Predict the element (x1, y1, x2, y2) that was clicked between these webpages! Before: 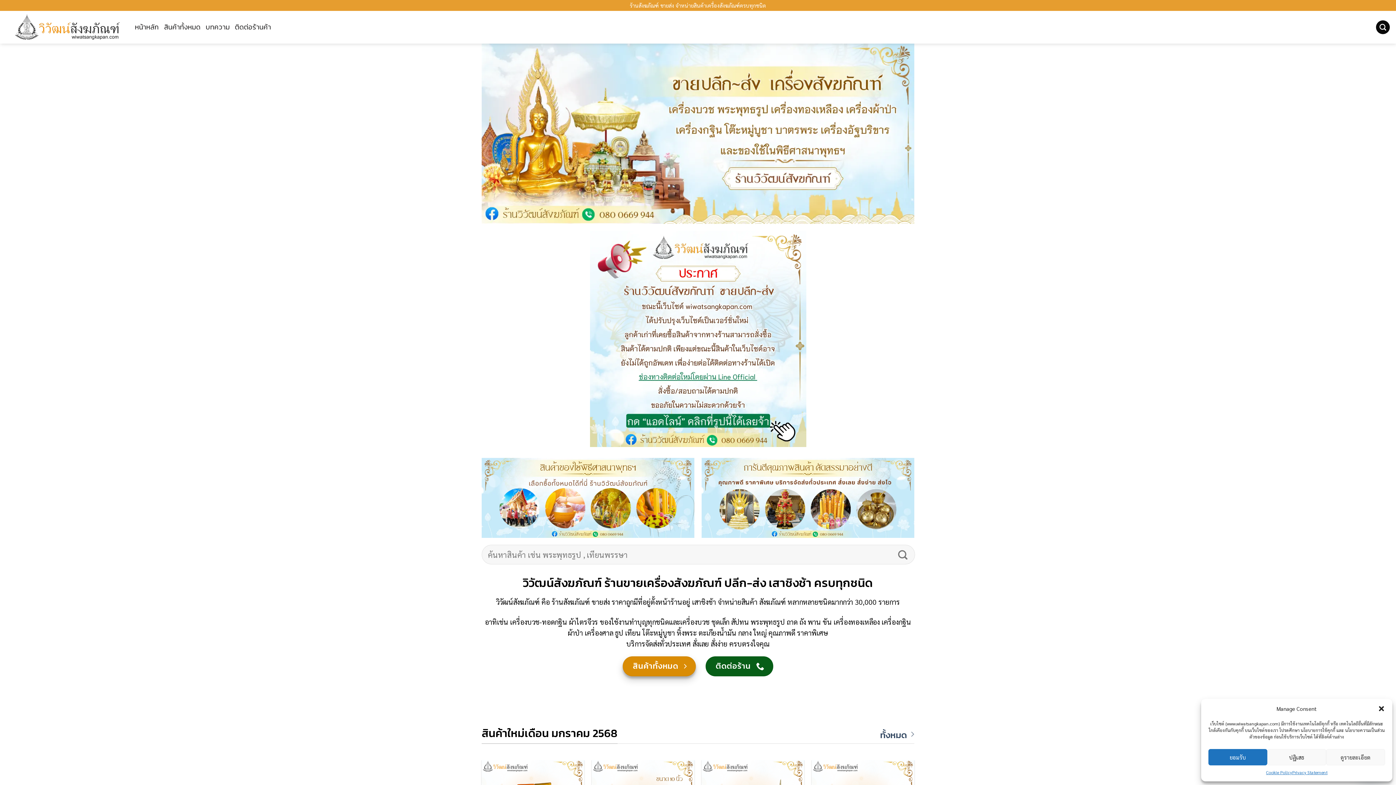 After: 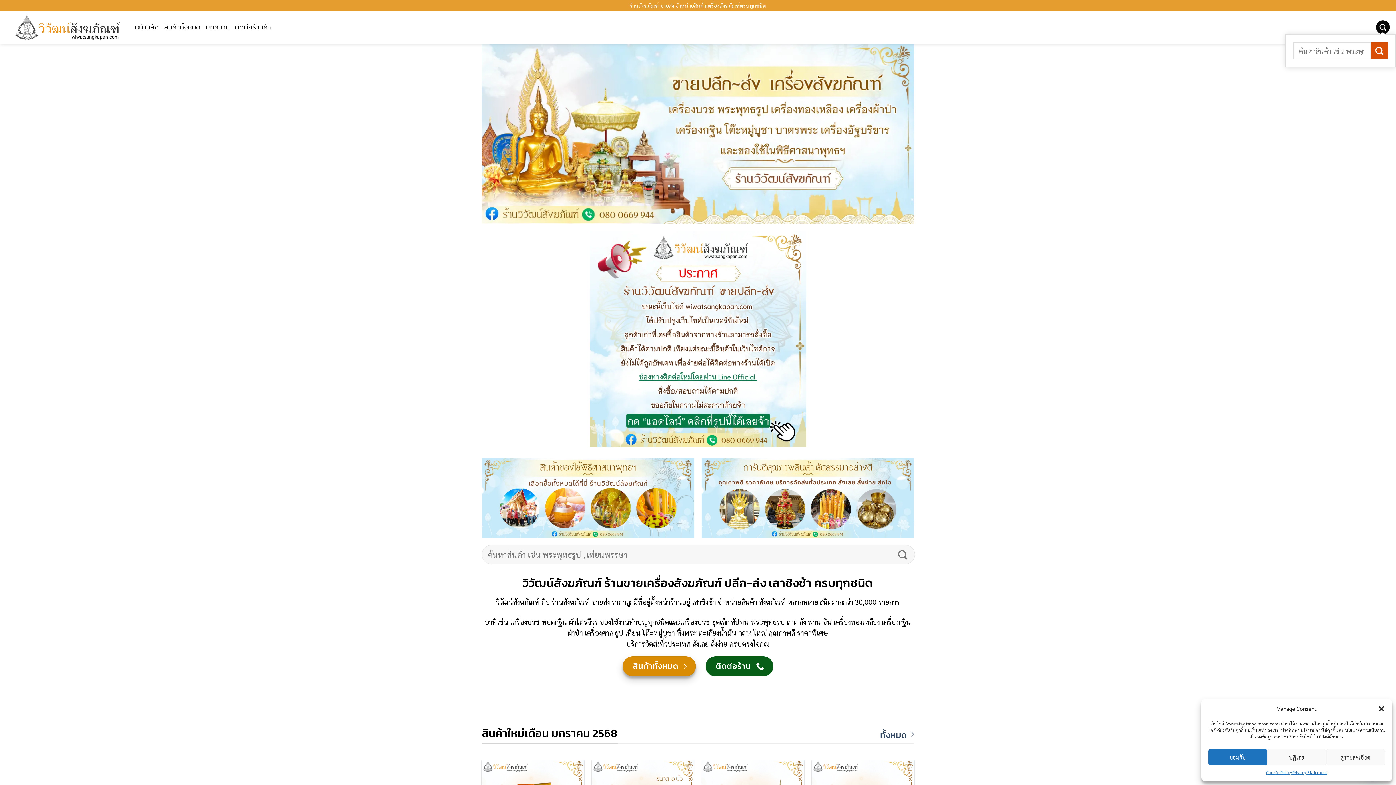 Action: bbox: (1376, 20, 1390, 34) label: ค้นหา